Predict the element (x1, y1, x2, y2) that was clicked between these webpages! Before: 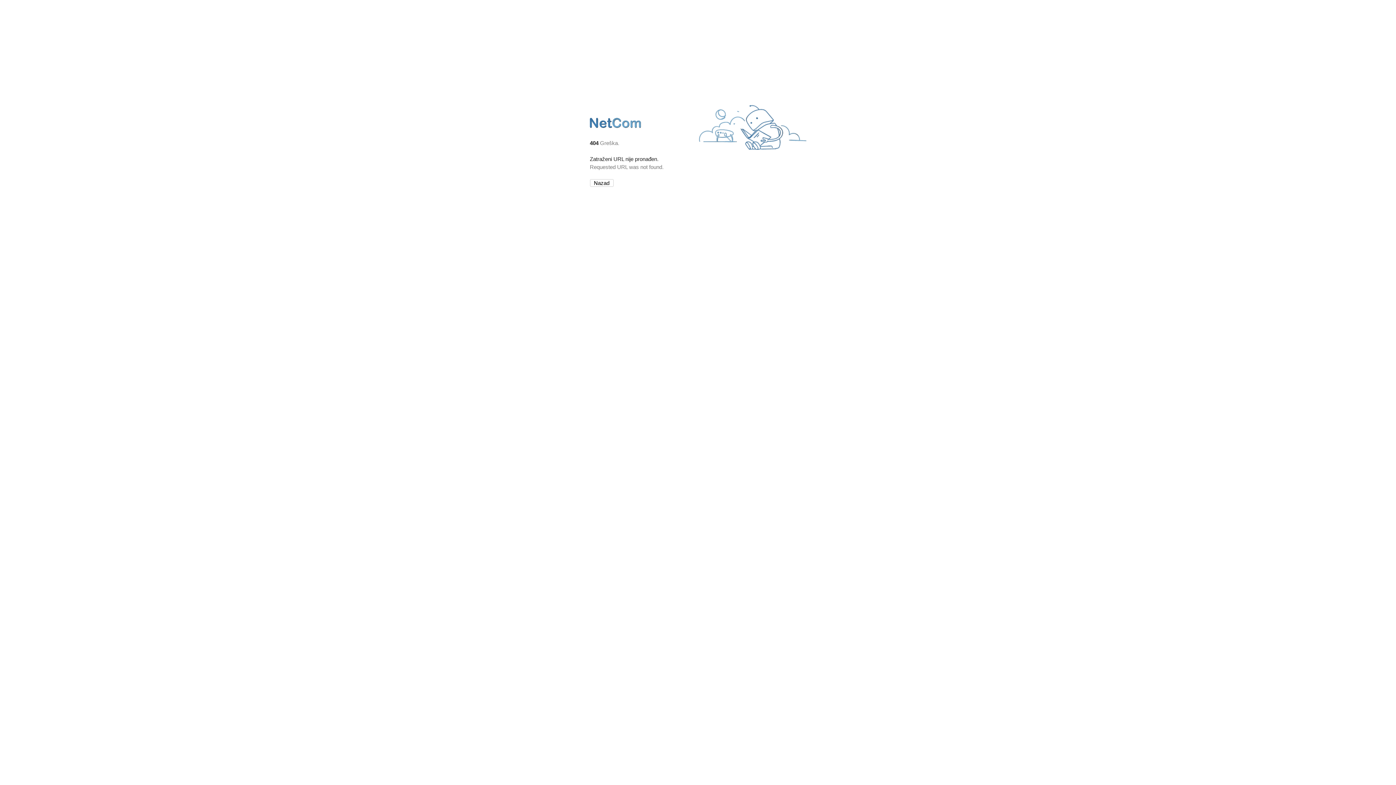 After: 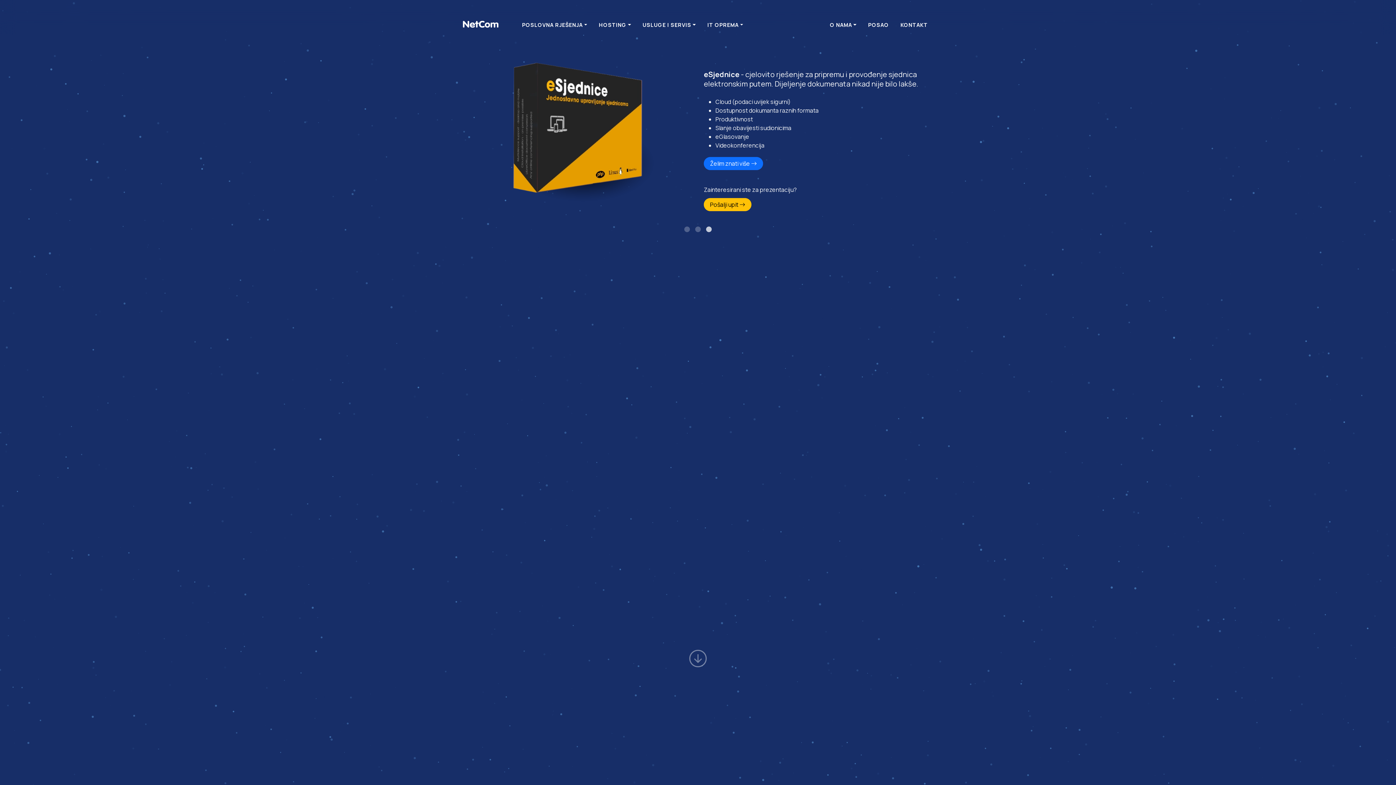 Action: bbox: (590, 127, 642, 134)